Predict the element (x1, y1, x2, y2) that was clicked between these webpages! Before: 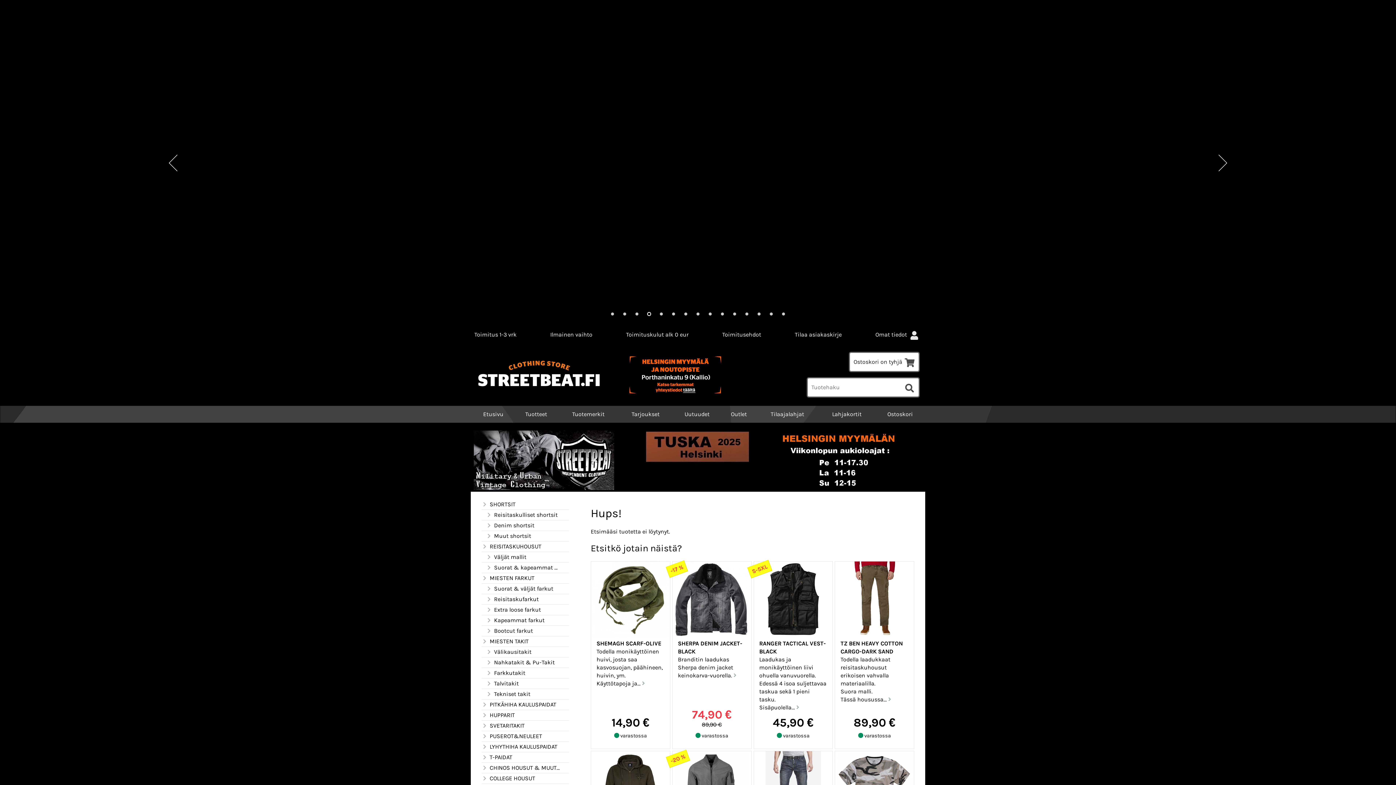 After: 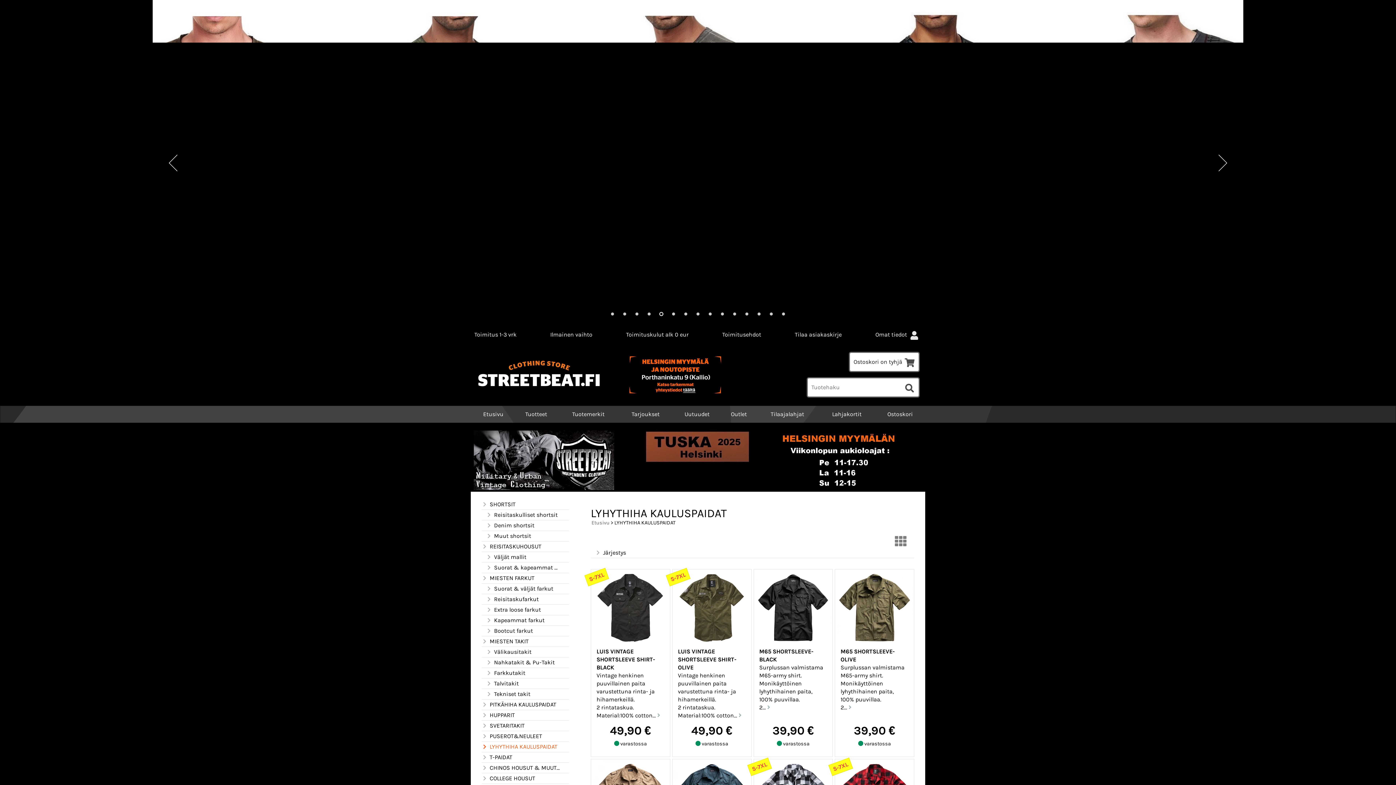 Action: bbox: (481, 743, 560, 751) label: LYHYTHIHA KAULUSPAIDAT